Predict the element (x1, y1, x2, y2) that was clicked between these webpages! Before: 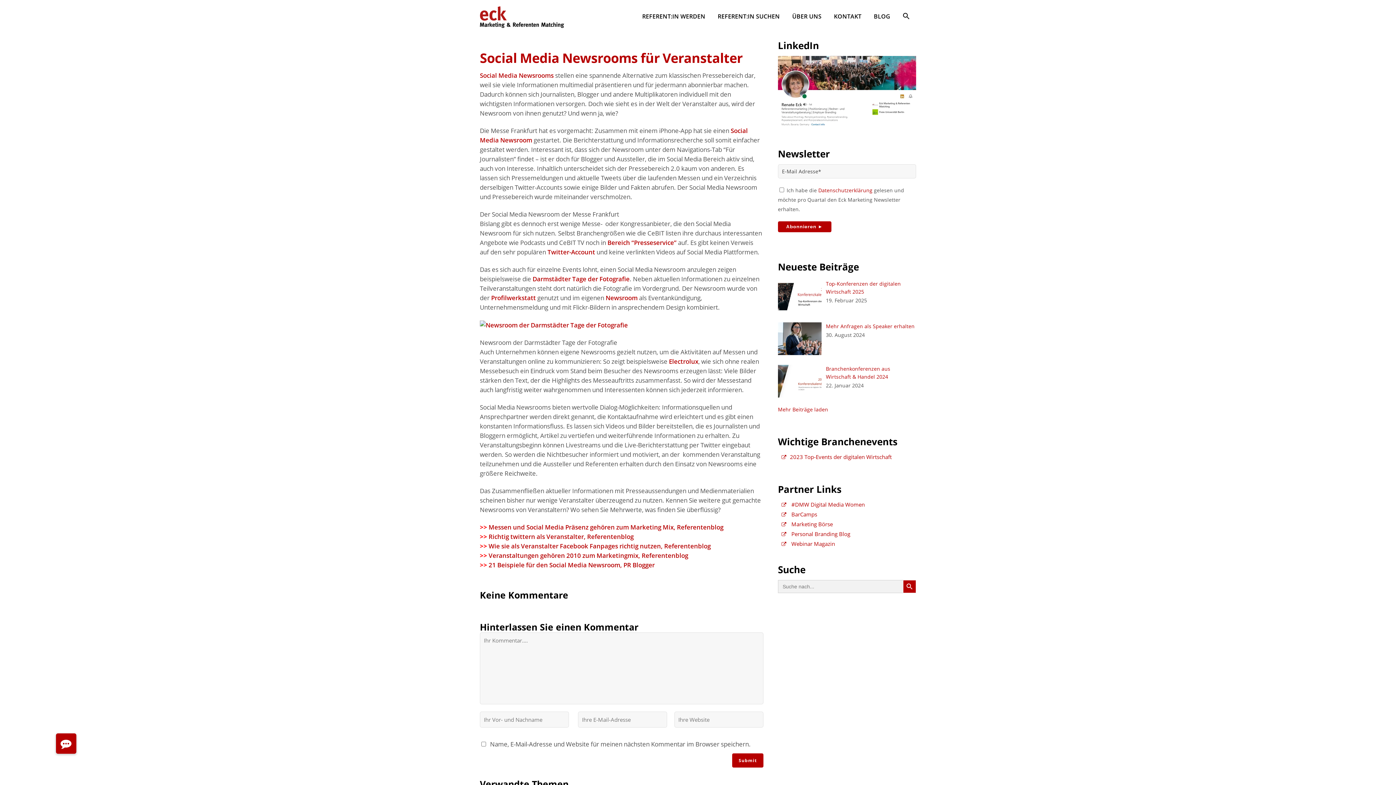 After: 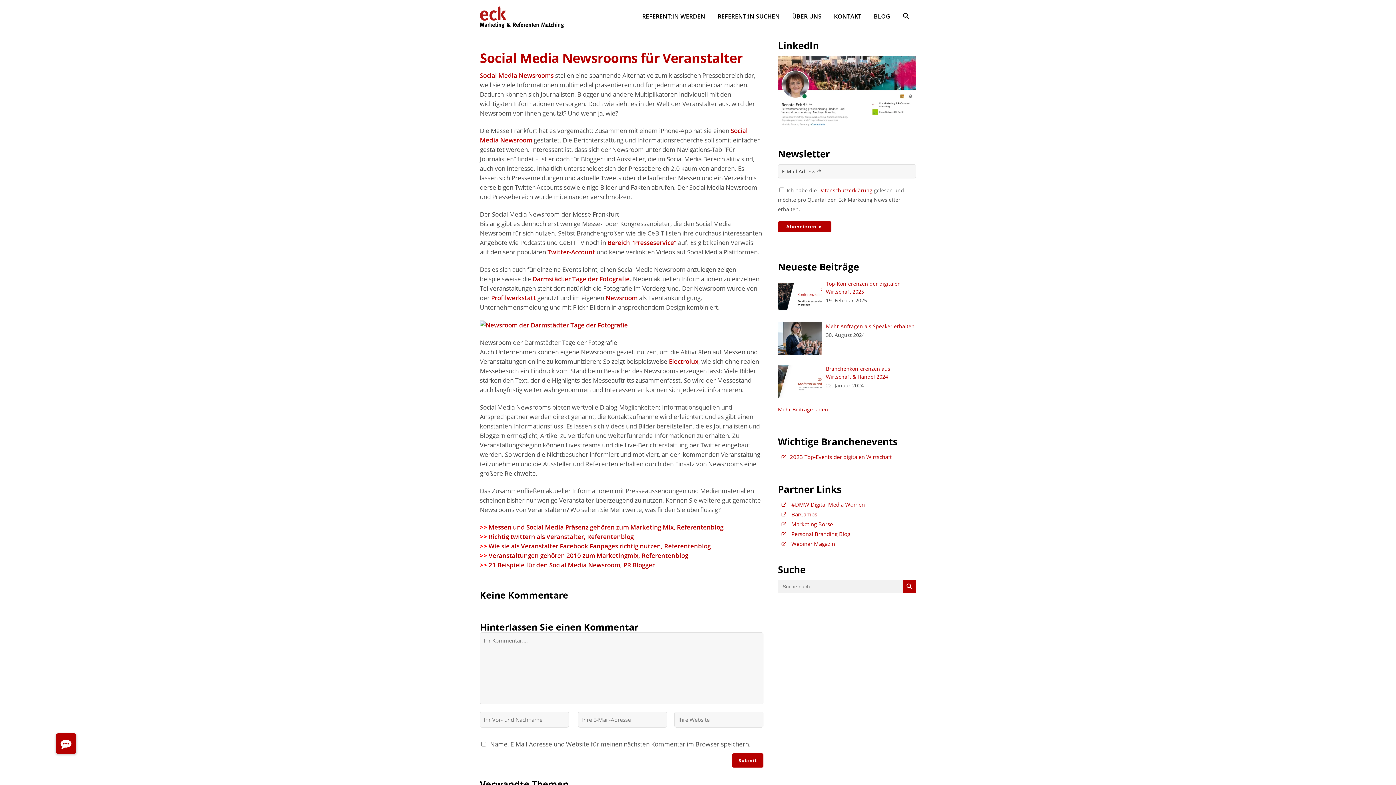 Action: label: Profilwerkstatt bbox: (491, 293, 536, 302)